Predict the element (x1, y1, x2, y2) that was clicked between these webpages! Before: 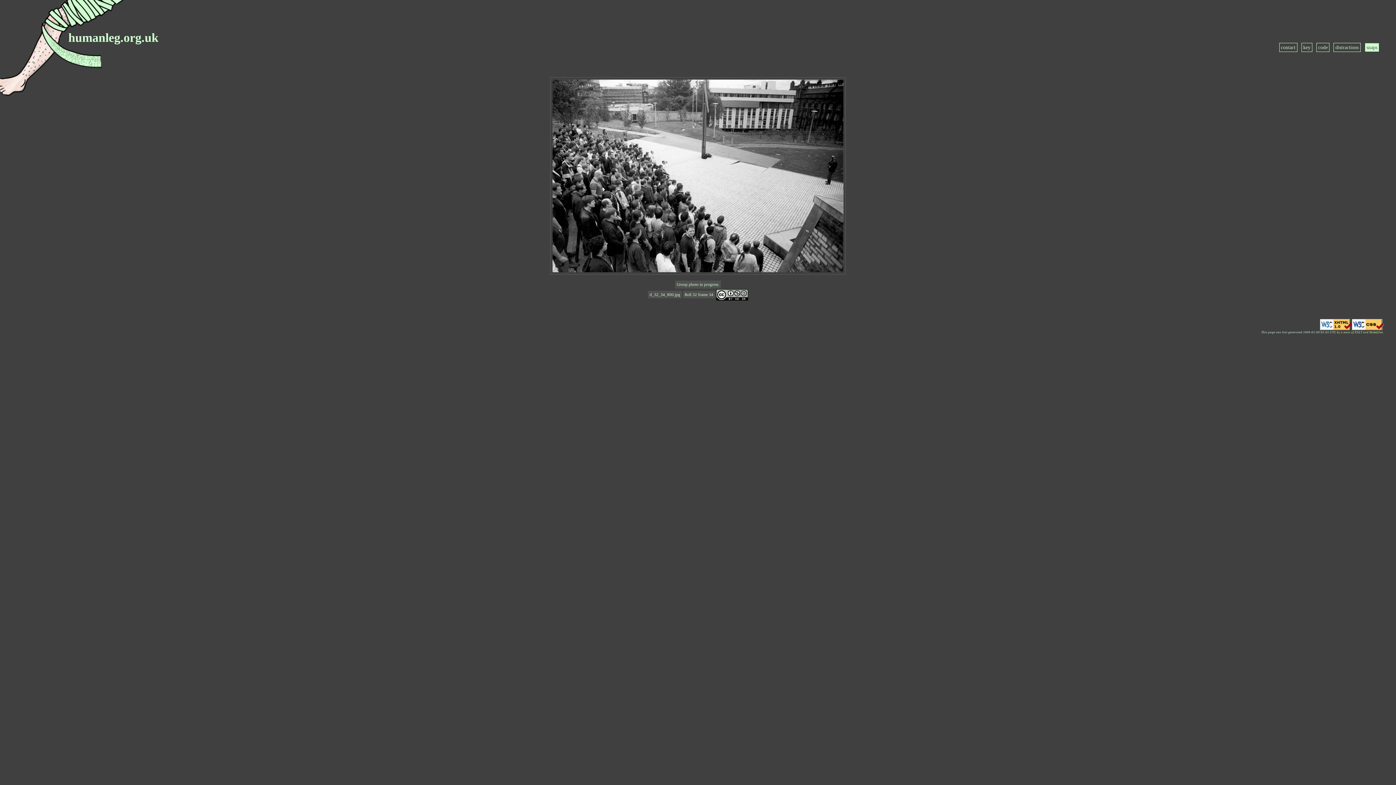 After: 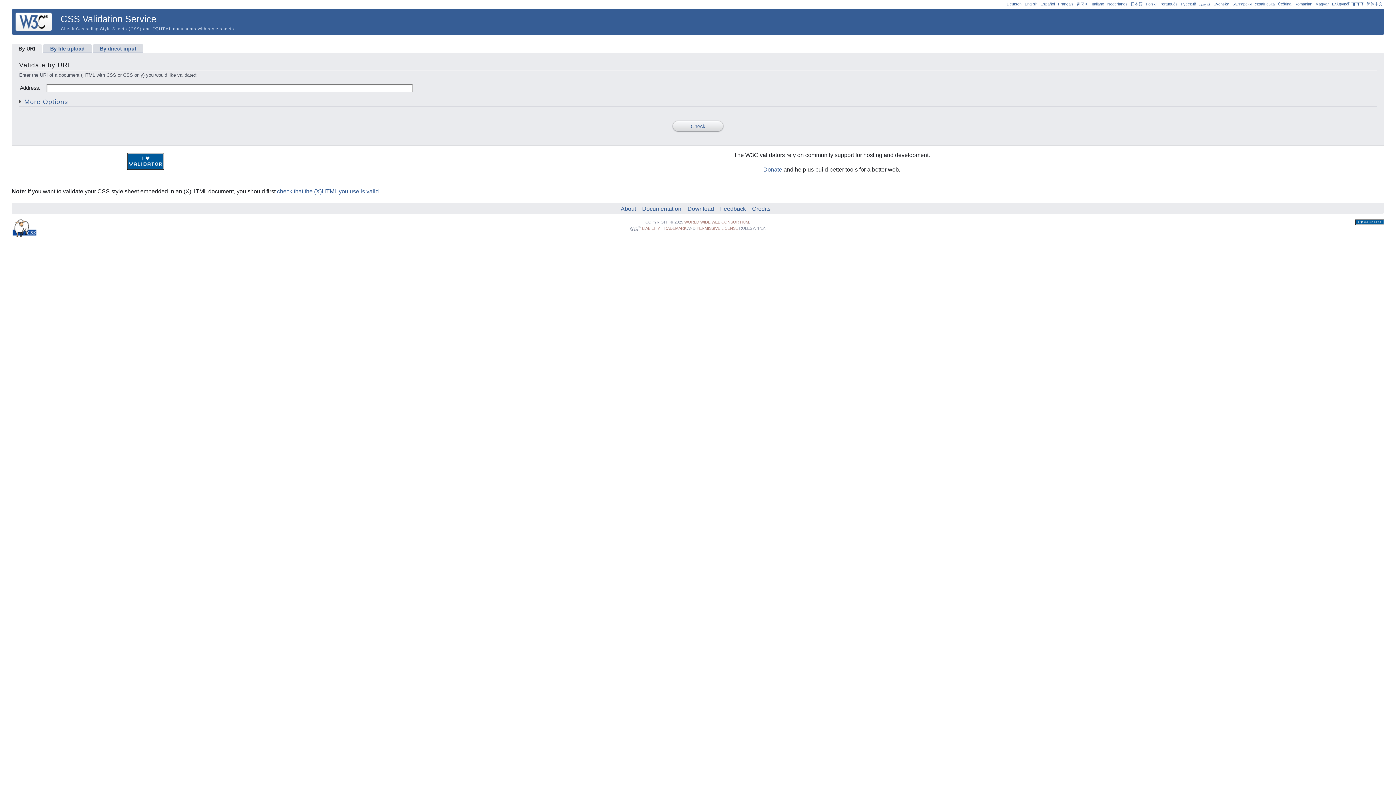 Action: bbox: (1352, 322, 1384, 326)